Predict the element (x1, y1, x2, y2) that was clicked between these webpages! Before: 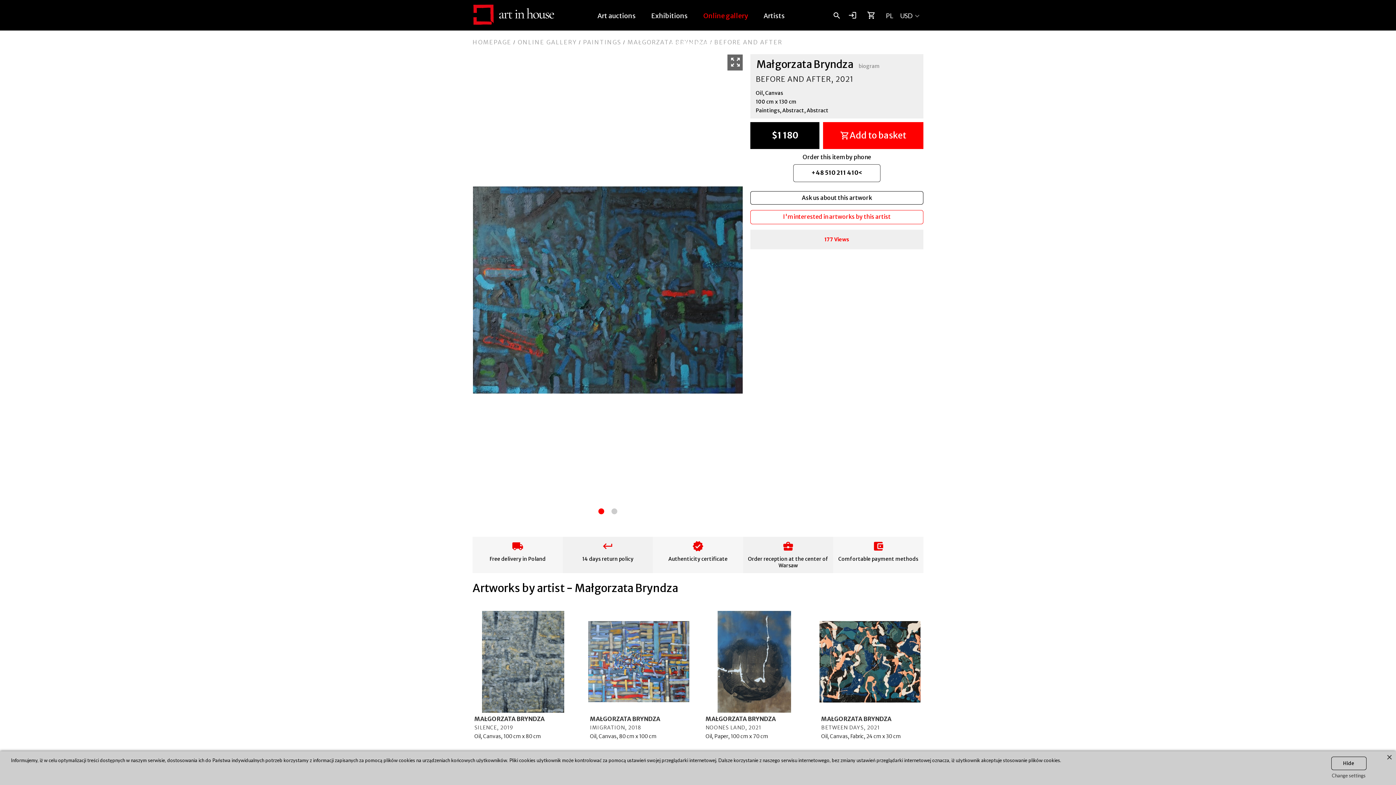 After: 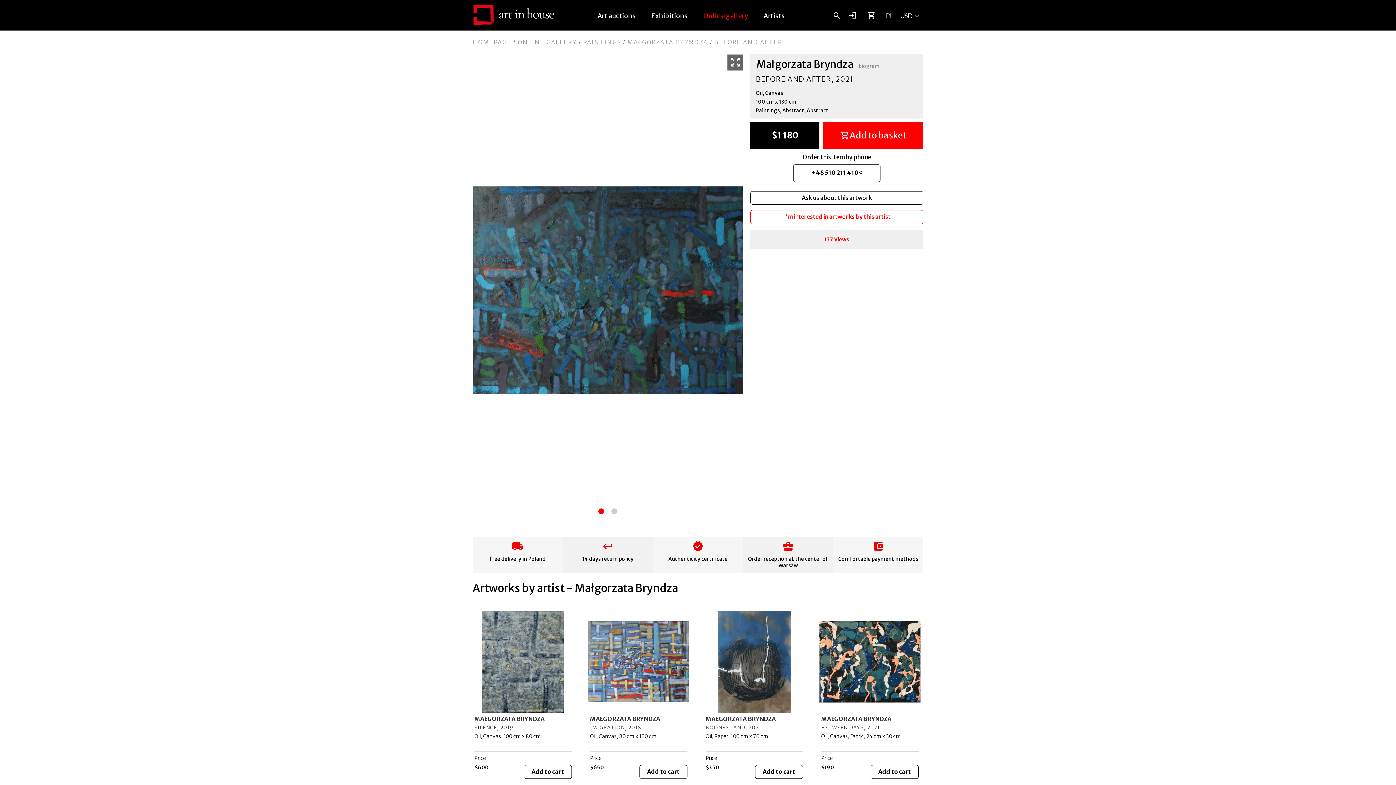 Action: label: Hide bbox: (1331, 757, 1366, 770)